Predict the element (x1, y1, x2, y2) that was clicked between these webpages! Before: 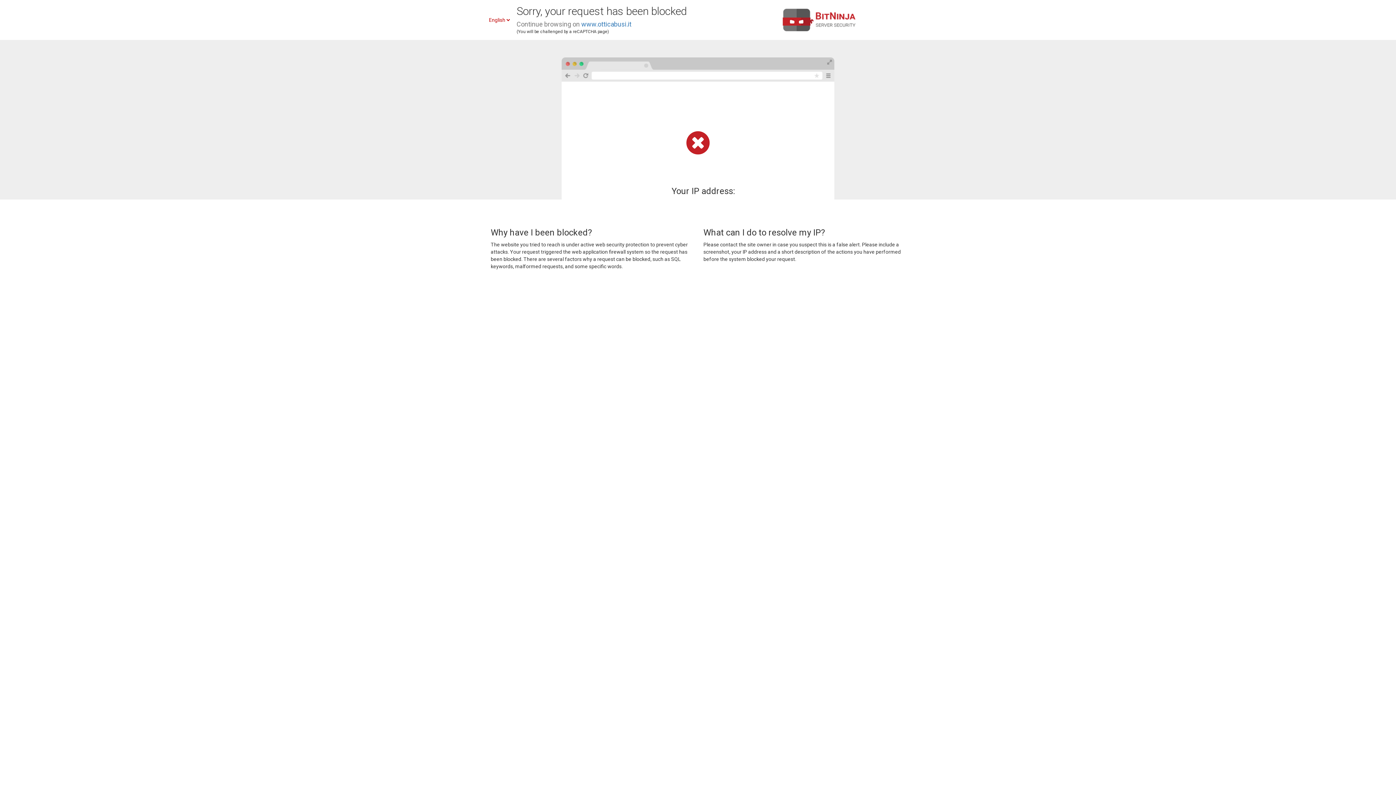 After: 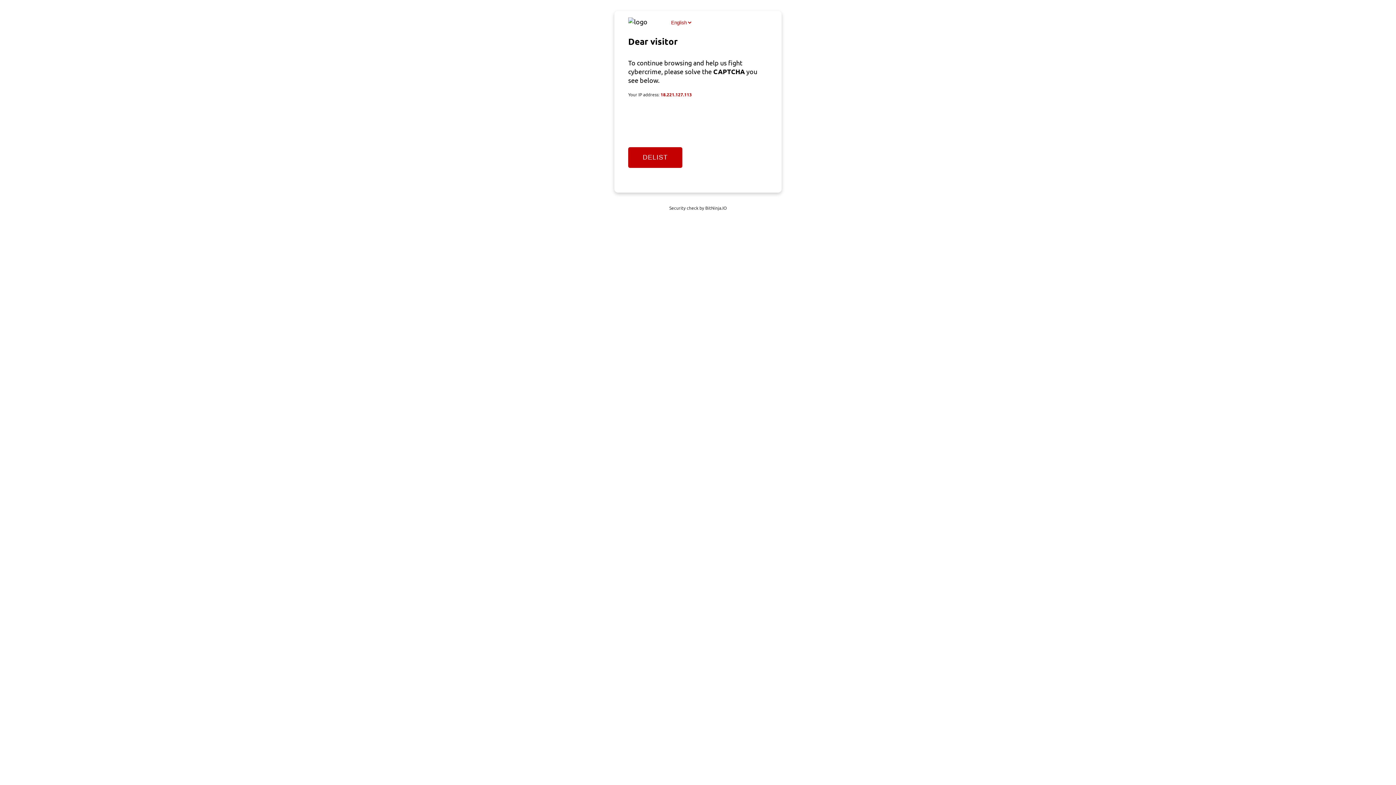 Action: bbox: (581, 20, 631, 28) label: www.otticabusi.it